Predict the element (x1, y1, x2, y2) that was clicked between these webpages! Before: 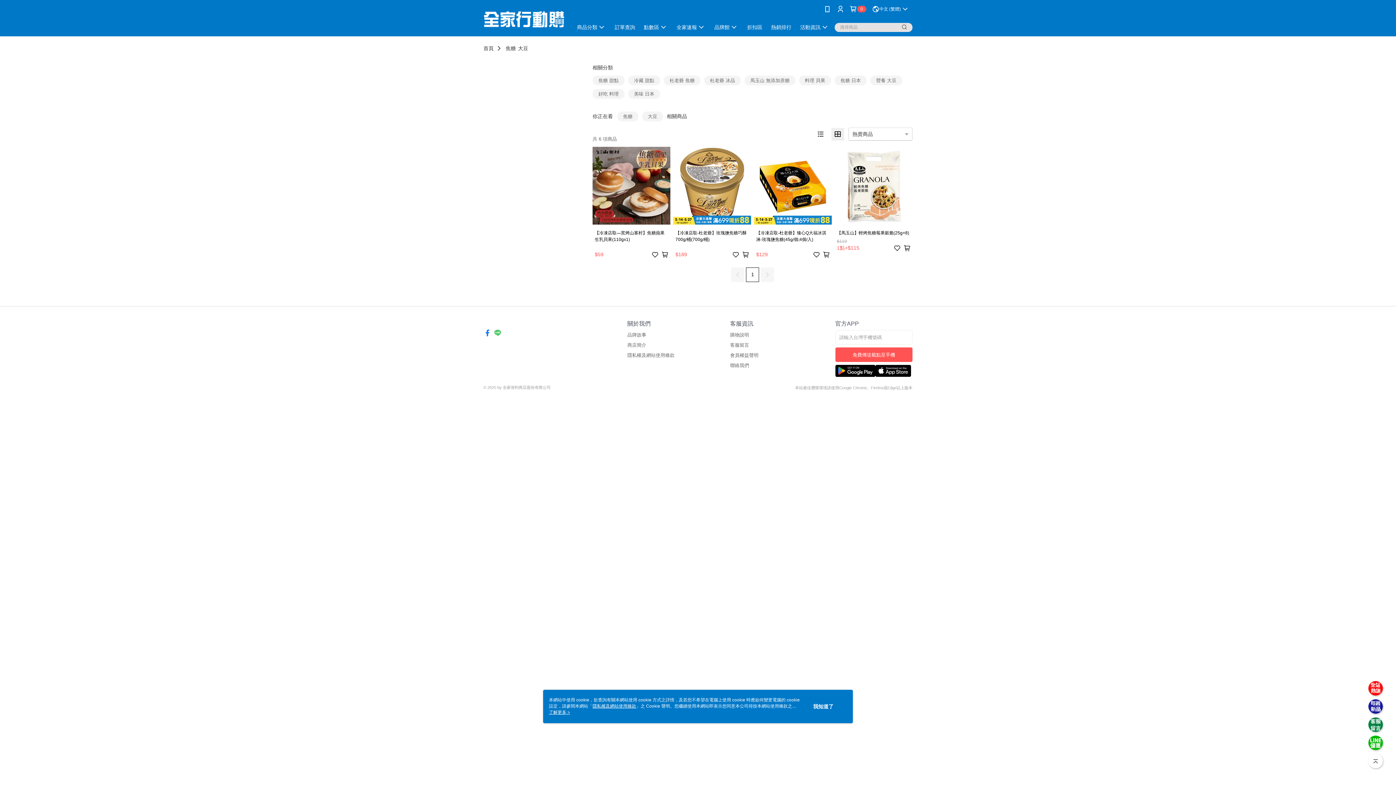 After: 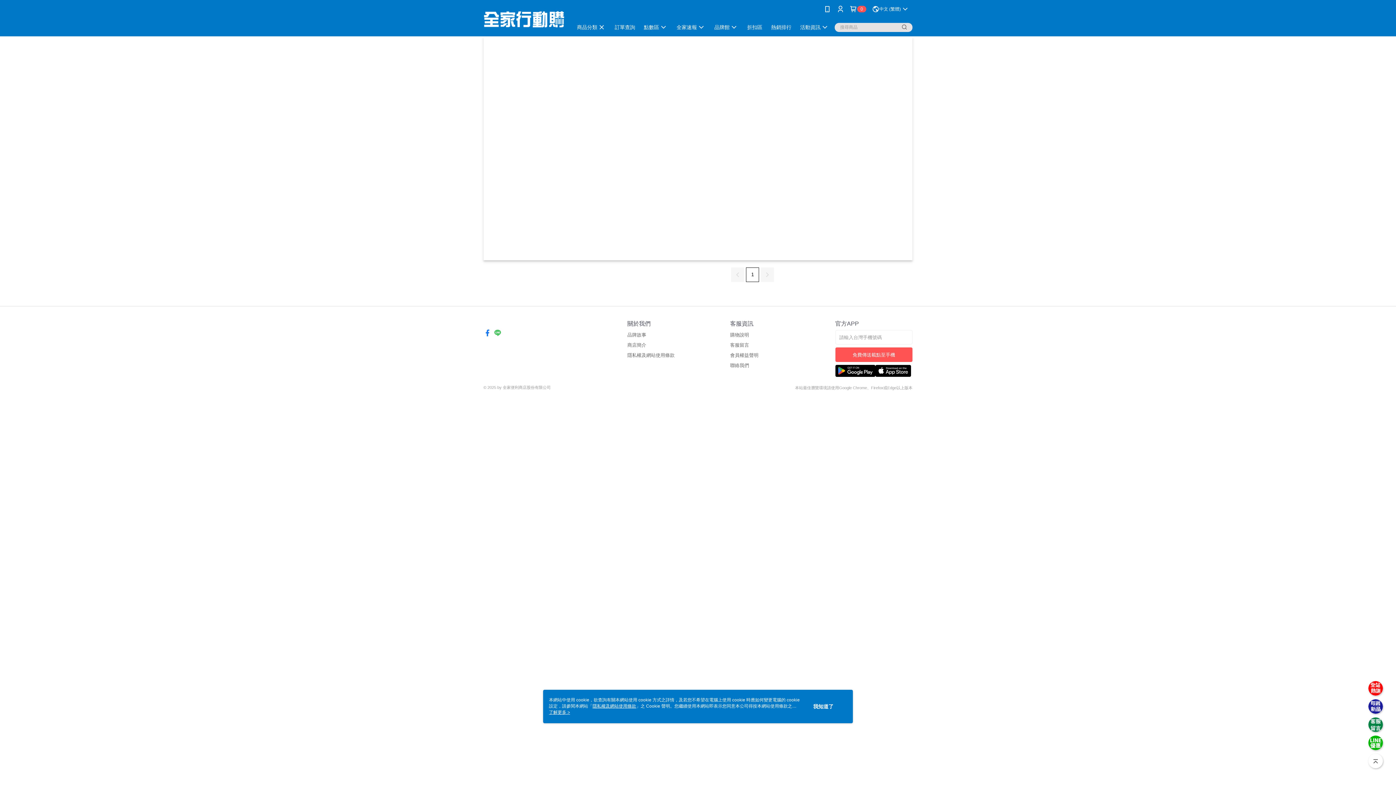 Action: bbox: (577, 18, 606, 36) label: 商品分類